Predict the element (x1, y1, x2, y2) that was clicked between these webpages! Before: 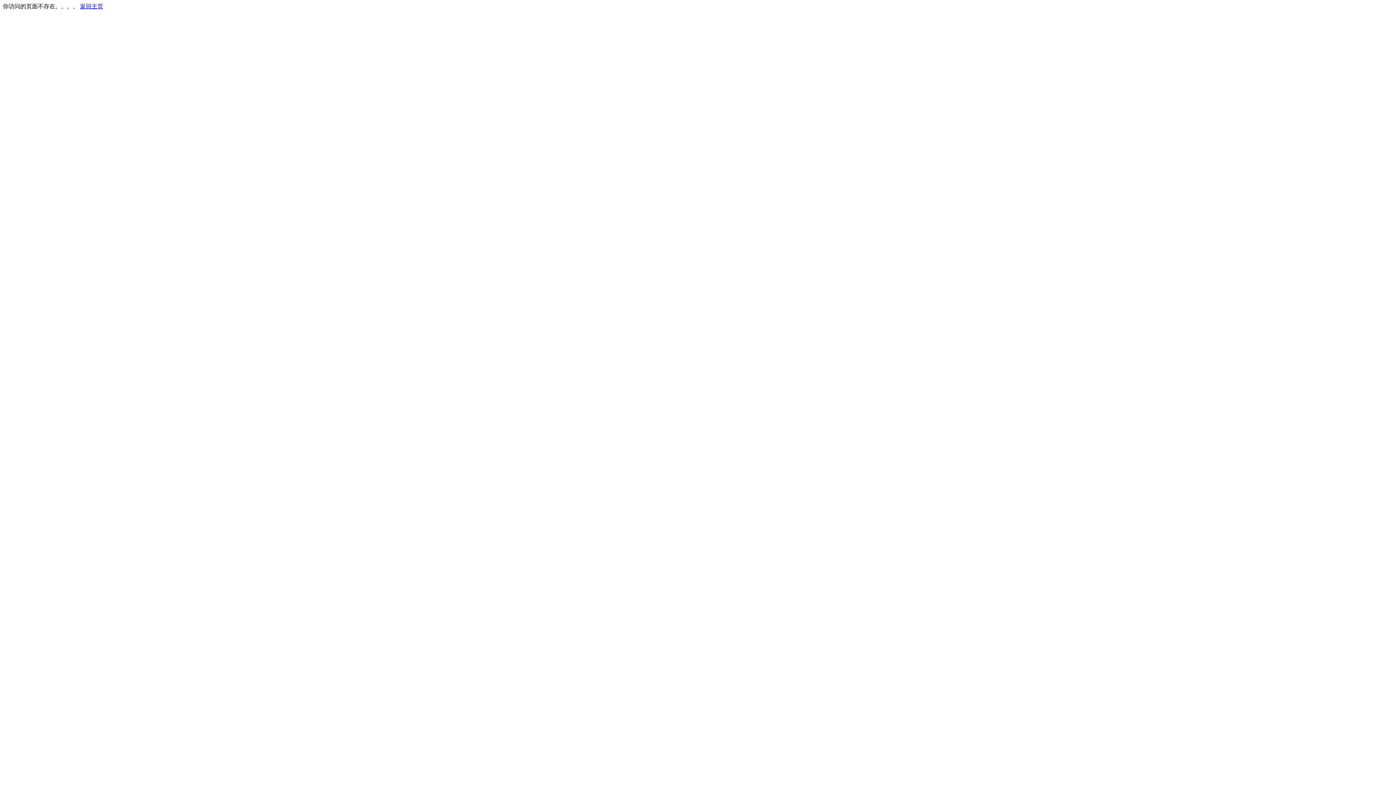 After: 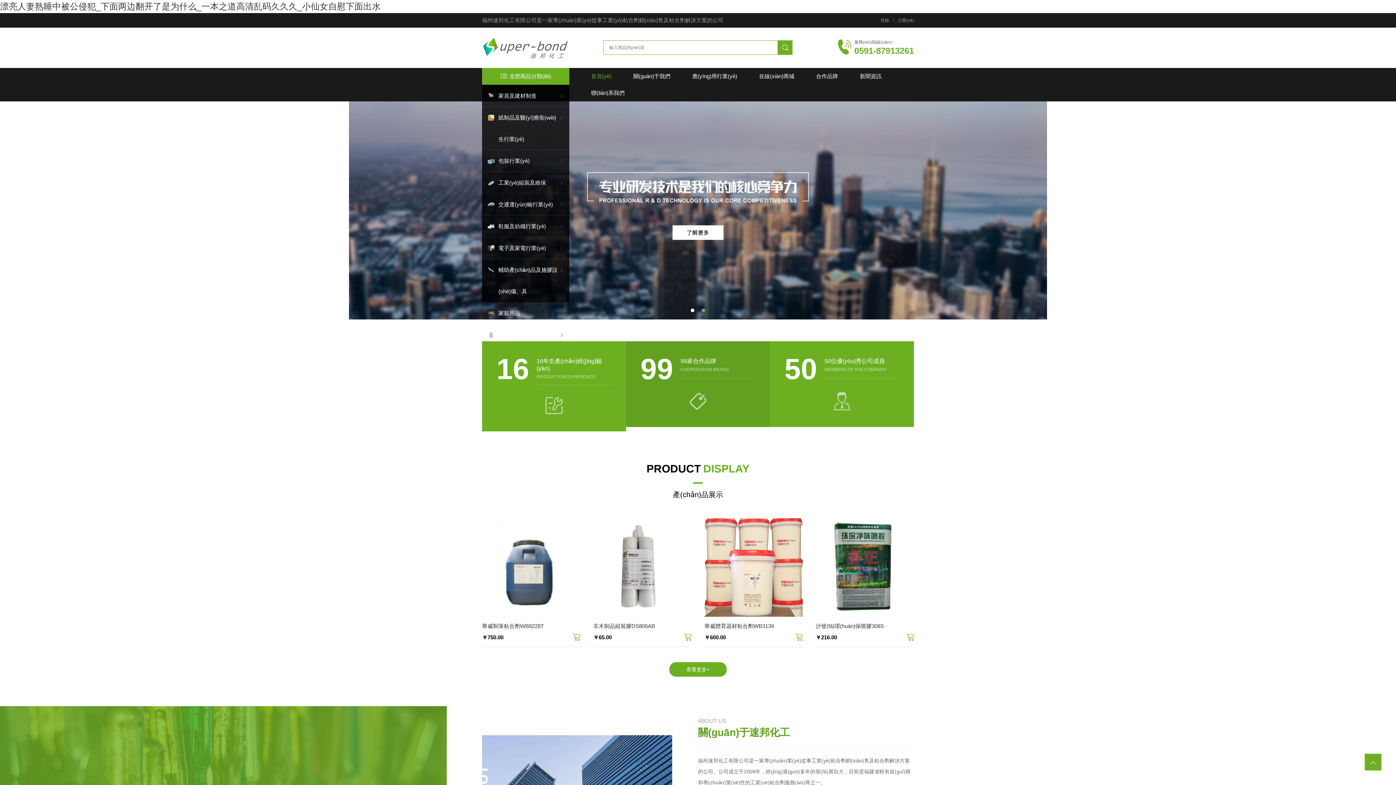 Action: bbox: (80, 3, 103, 9) label: 返回主页